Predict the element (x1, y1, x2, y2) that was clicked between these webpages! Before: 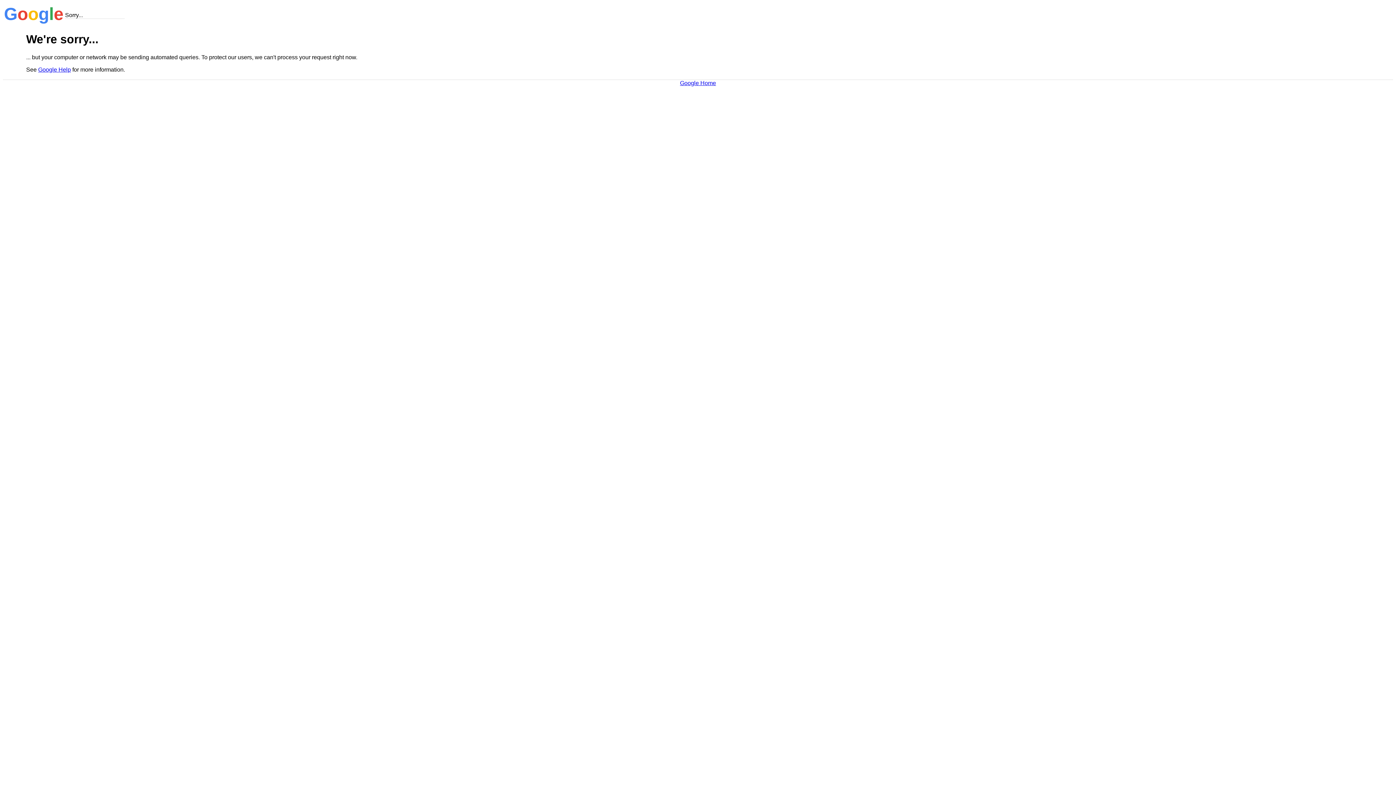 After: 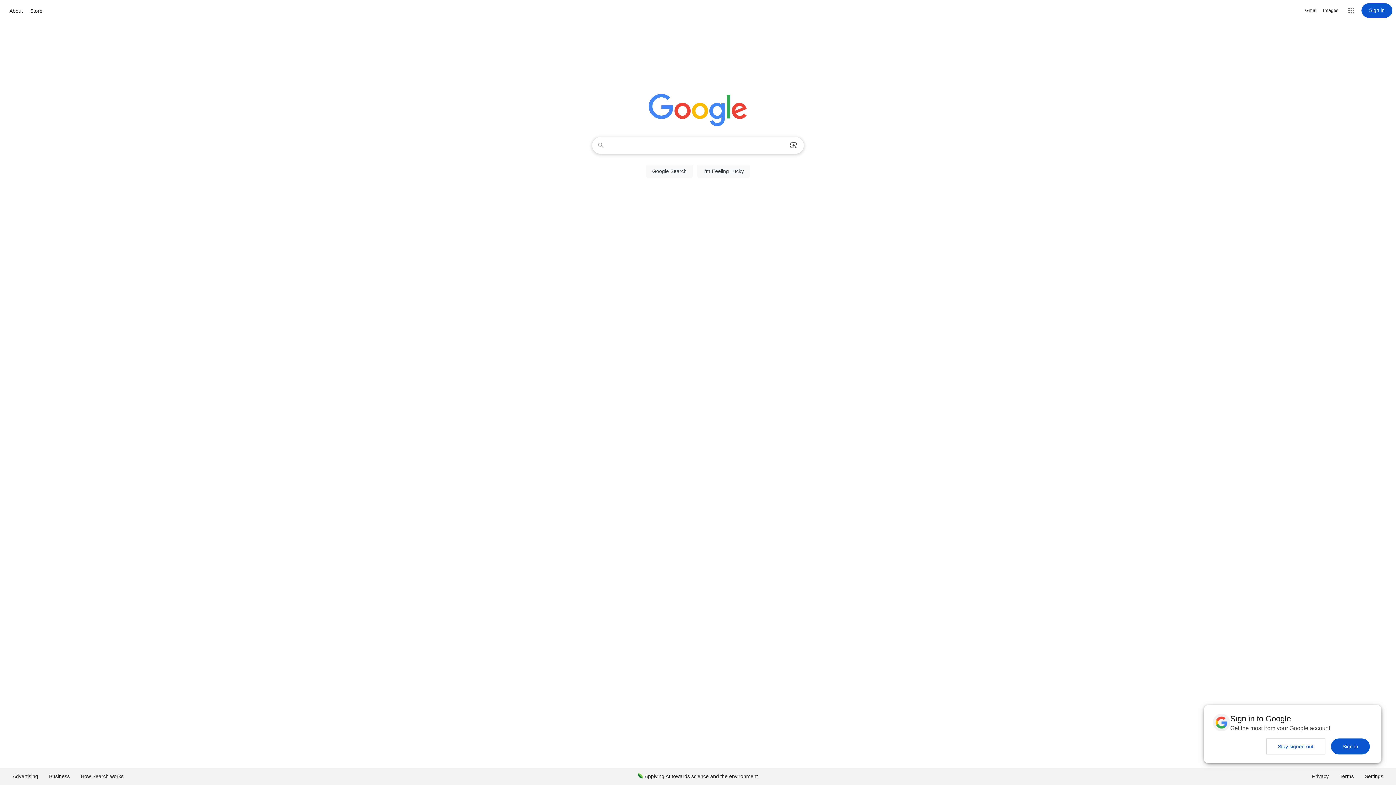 Action: label: Google Home bbox: (680, 79, 716, 86)